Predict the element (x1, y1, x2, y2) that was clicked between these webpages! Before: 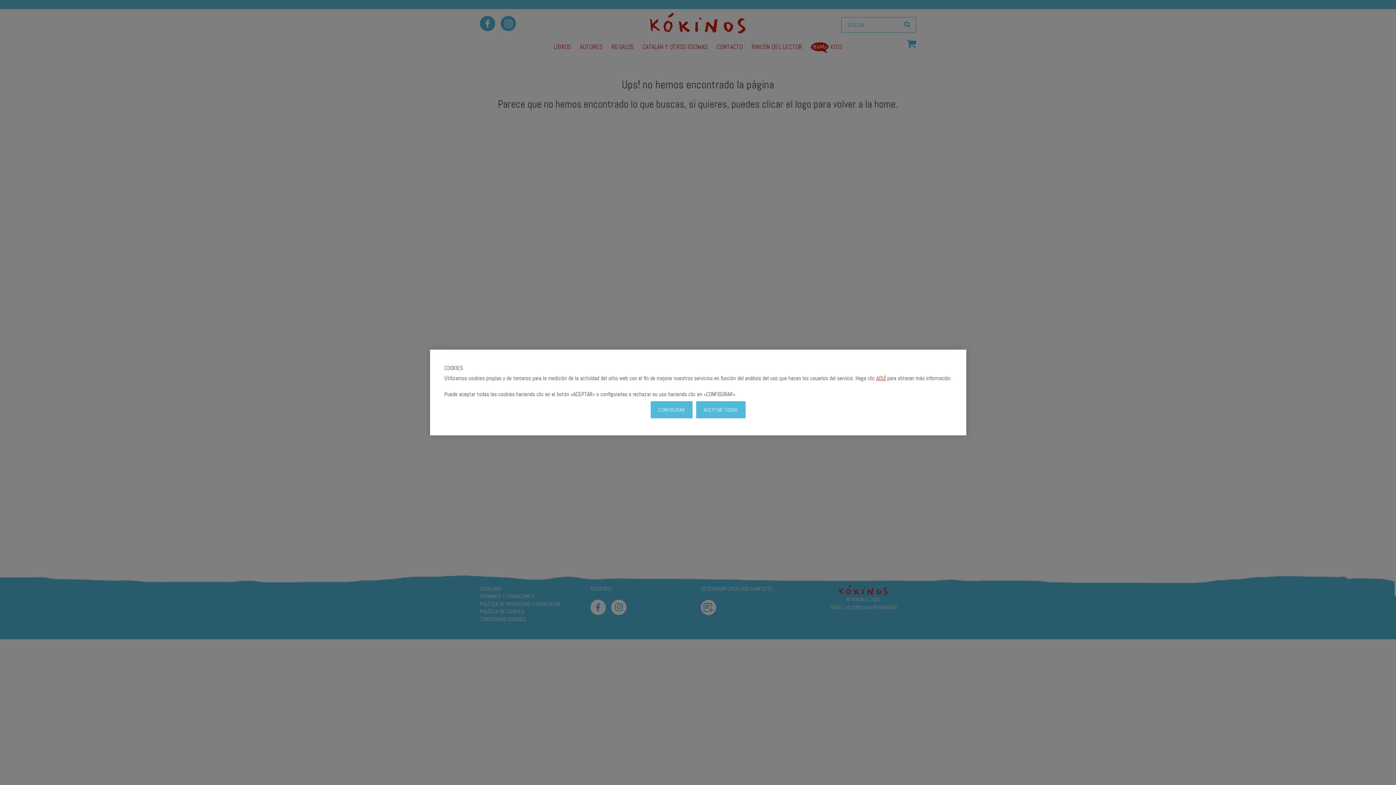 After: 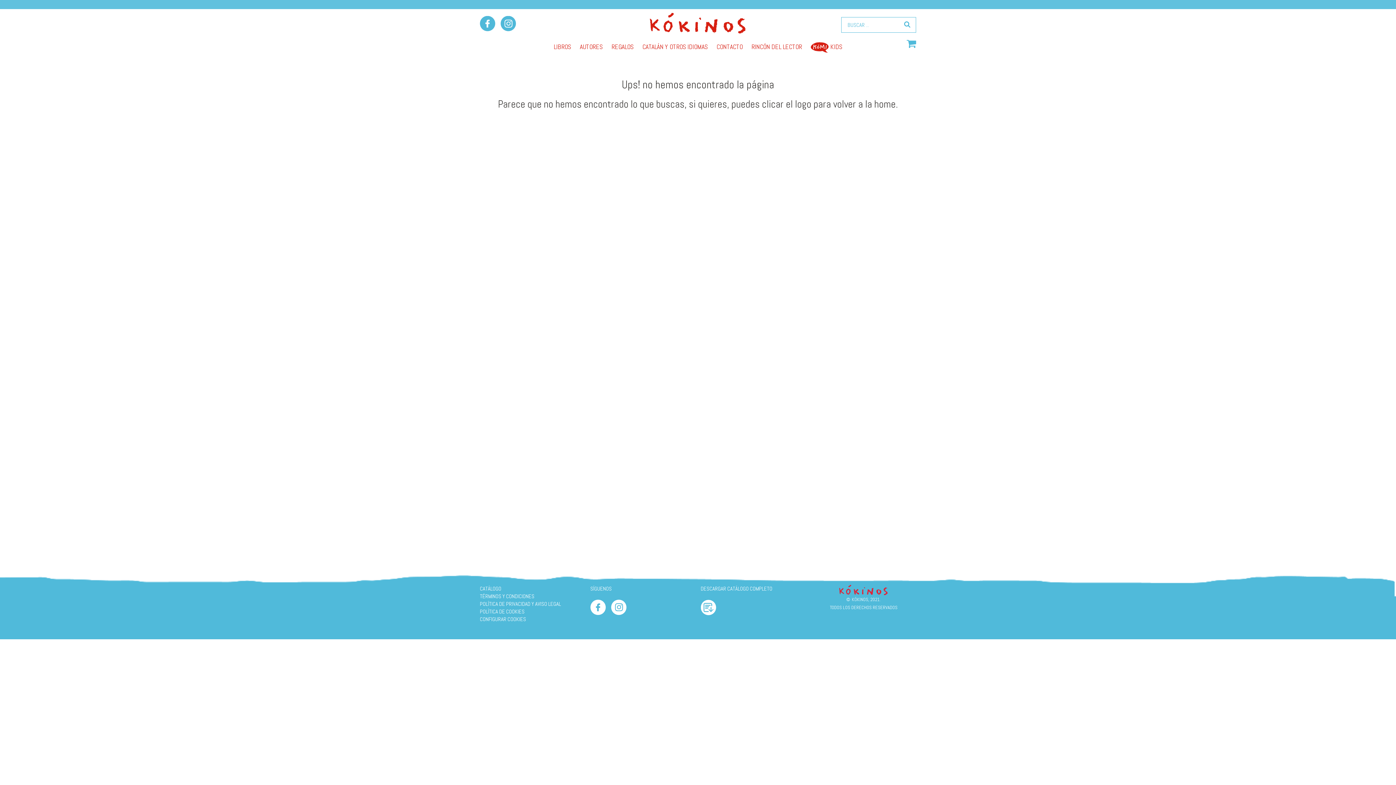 Action: bbox: (696, 401, 745, 418) label: ACEPTAR TODAS